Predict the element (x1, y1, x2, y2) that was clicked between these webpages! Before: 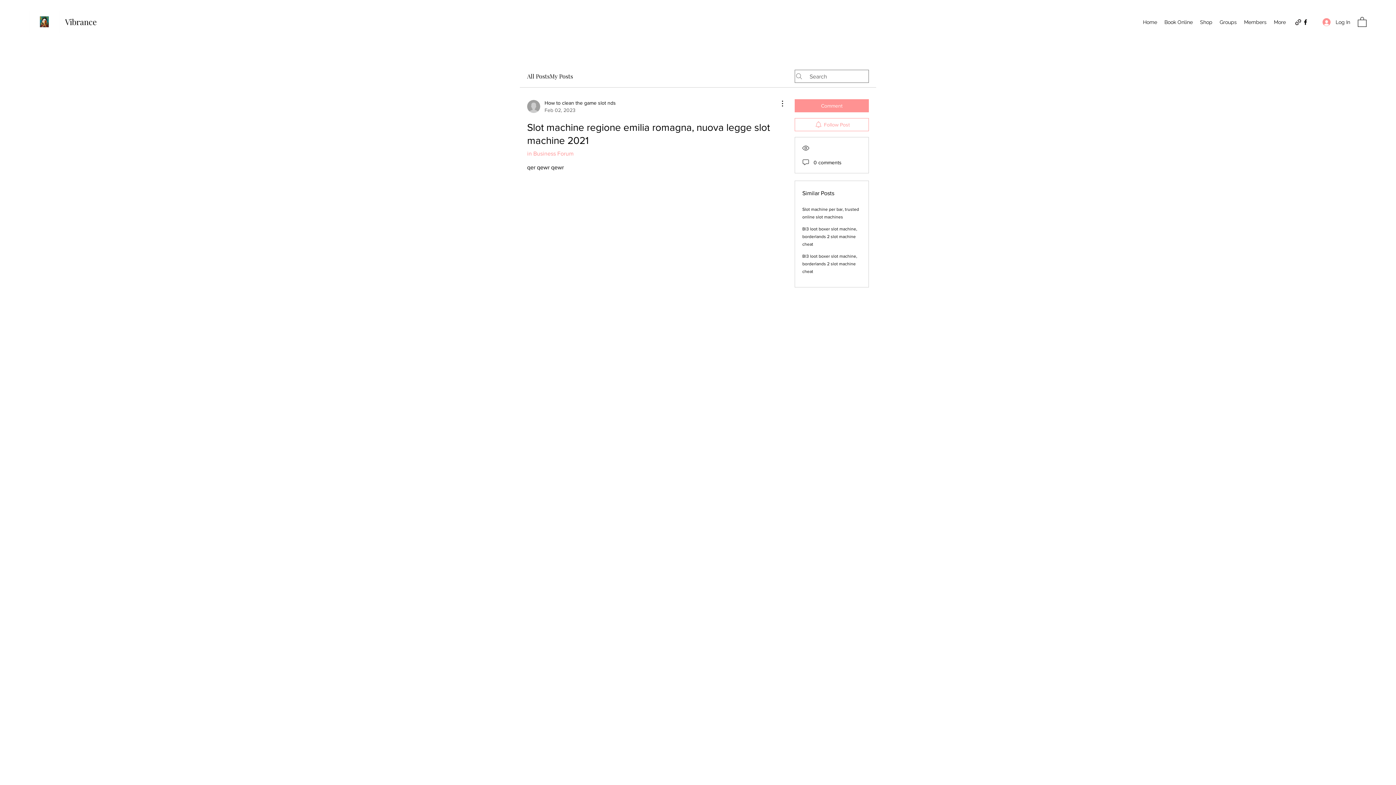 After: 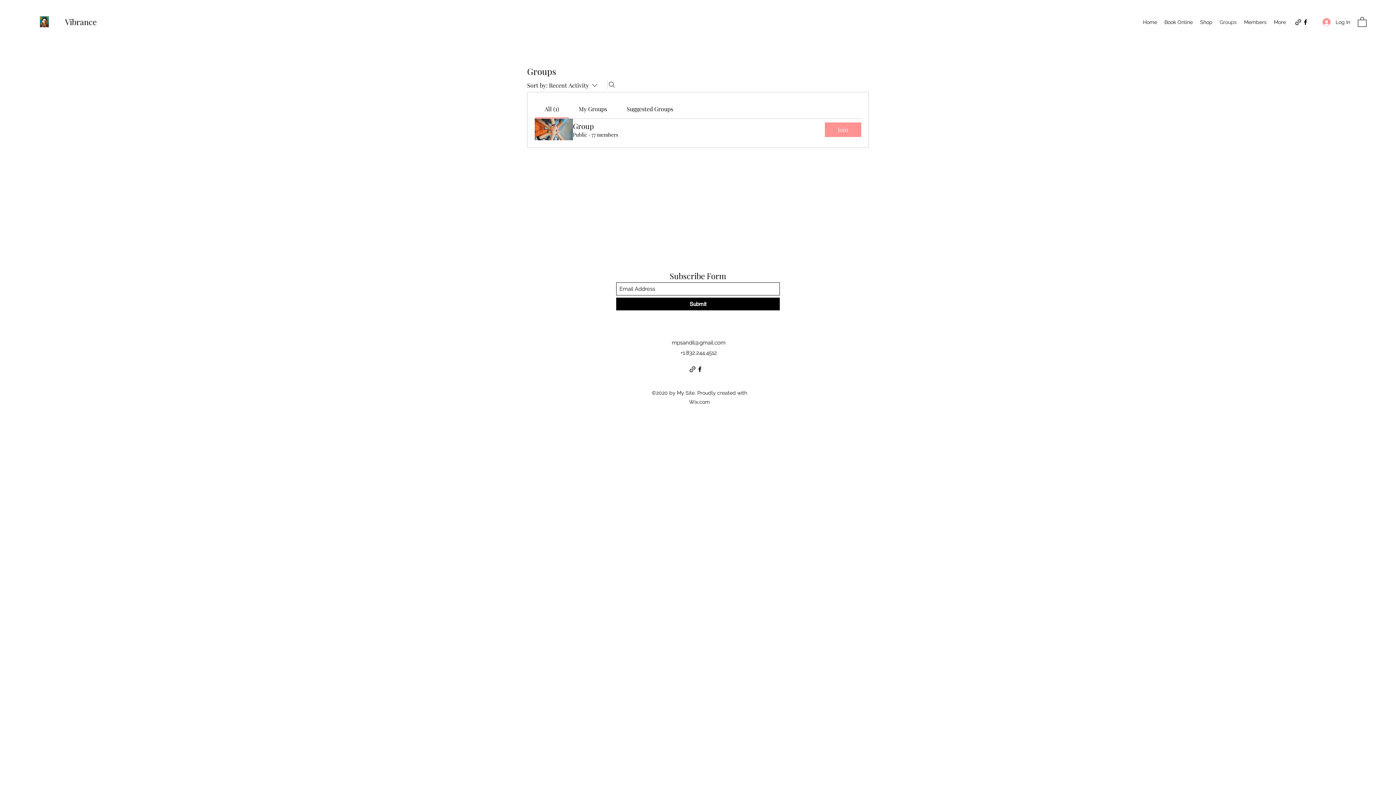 Action: bbox: (1216, 16, 1240, 27) label: Groups